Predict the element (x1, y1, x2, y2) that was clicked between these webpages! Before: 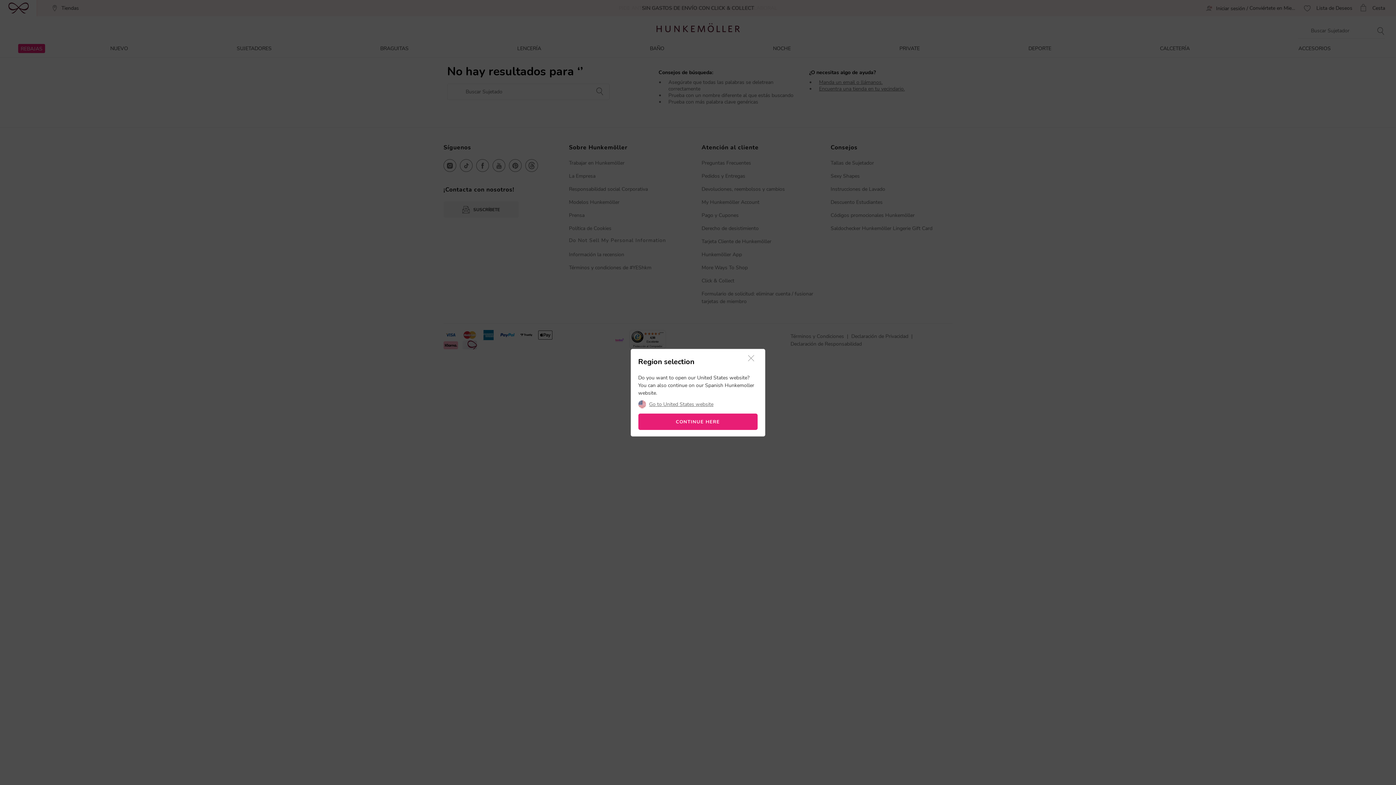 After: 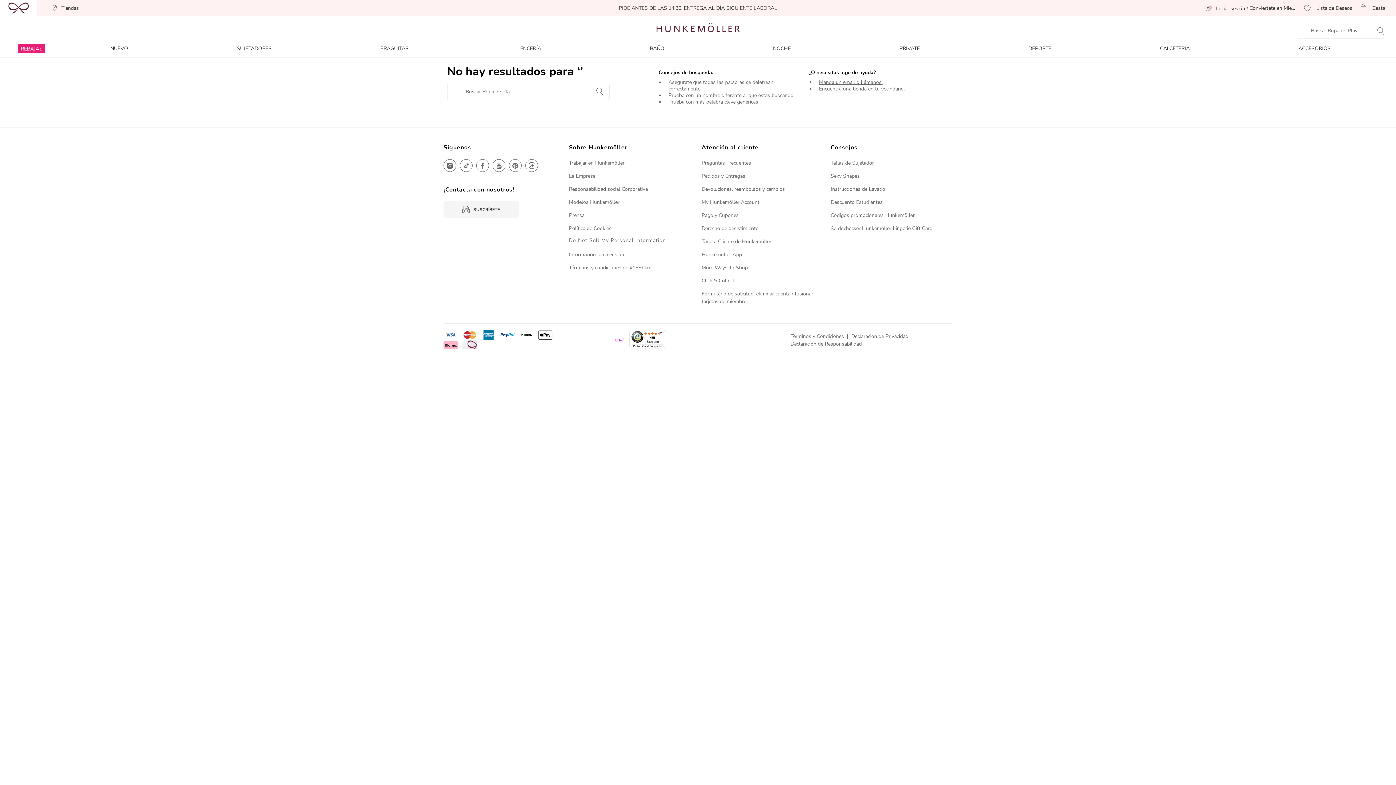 Action: bbox: (638, 413, 757, 430) label: CONTINUE HERE